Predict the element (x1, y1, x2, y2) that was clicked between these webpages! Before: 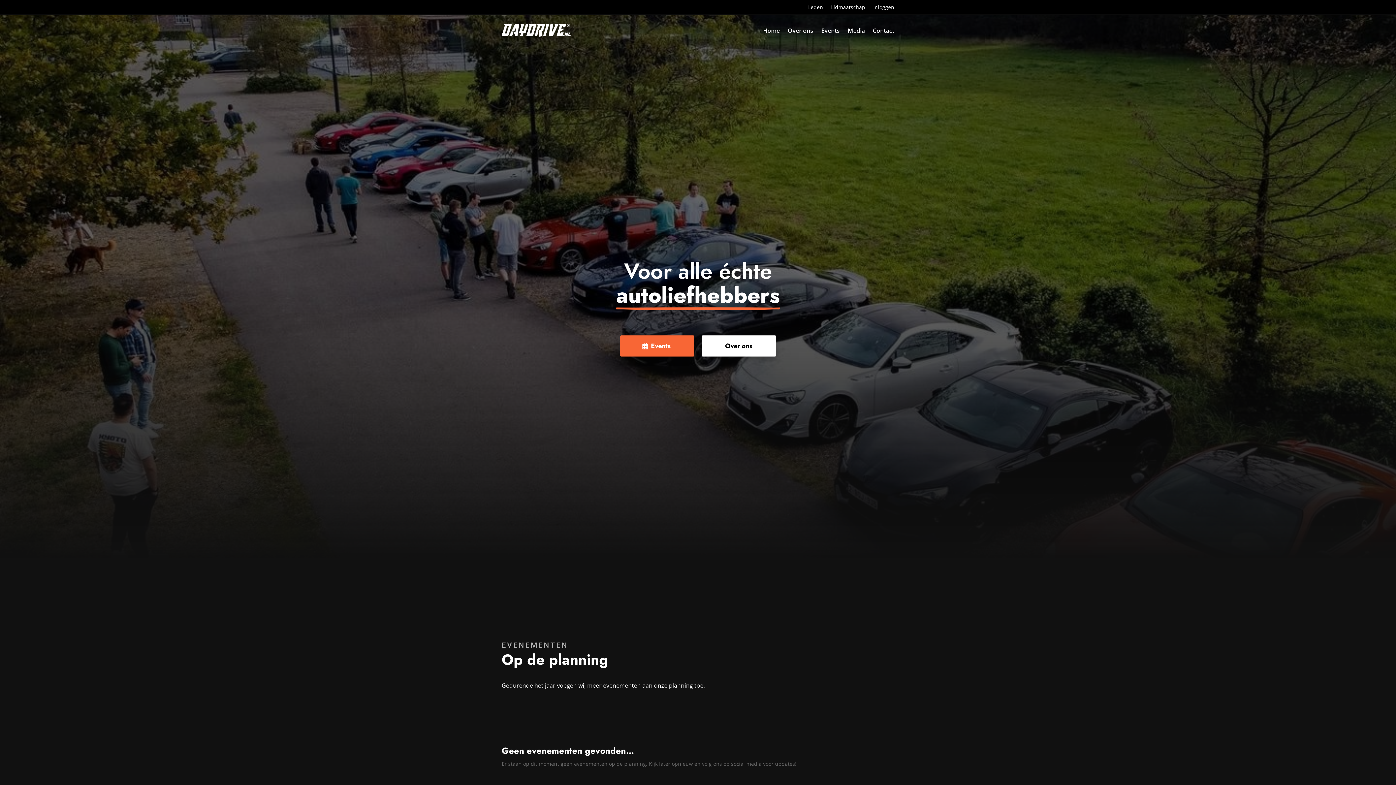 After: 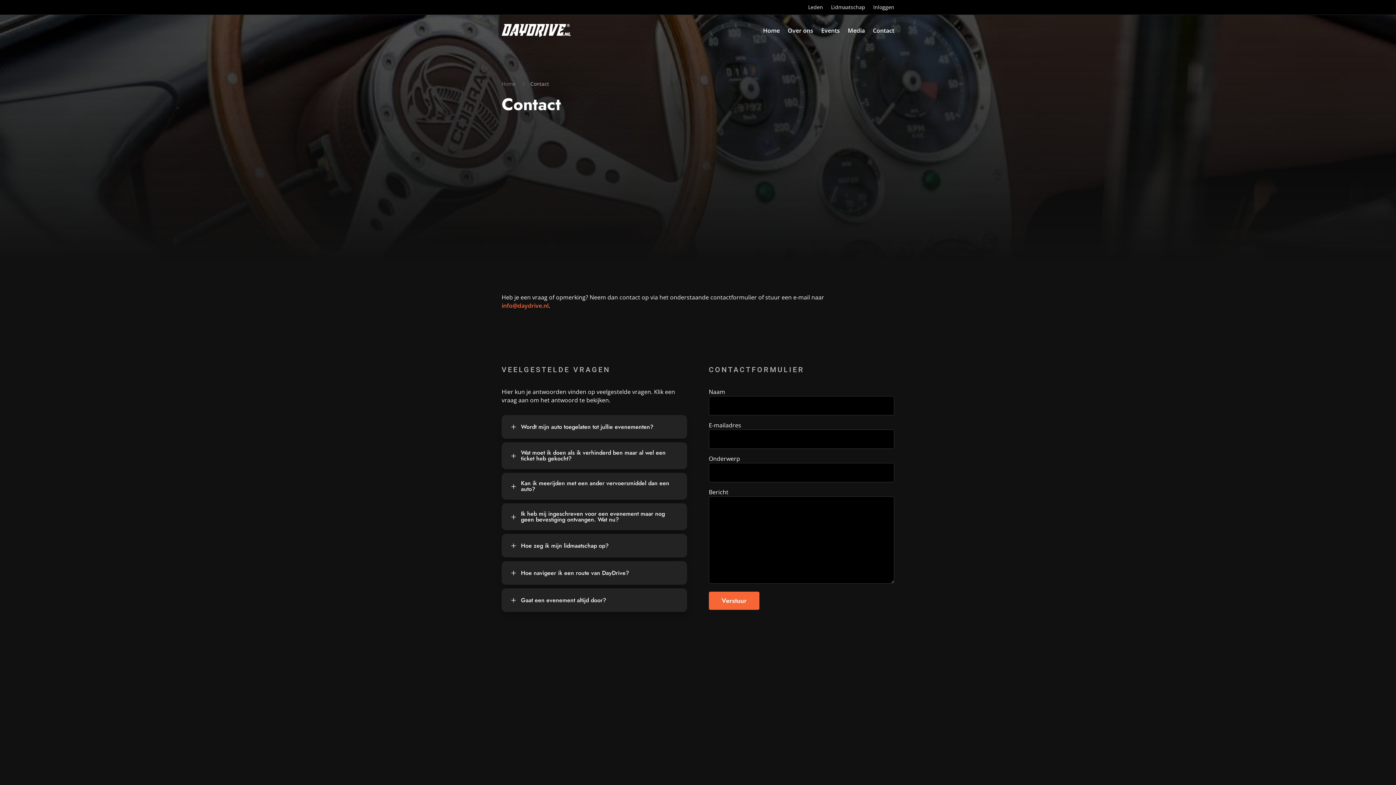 Action: label: Contact bbox: (873, 16, 894, 44)